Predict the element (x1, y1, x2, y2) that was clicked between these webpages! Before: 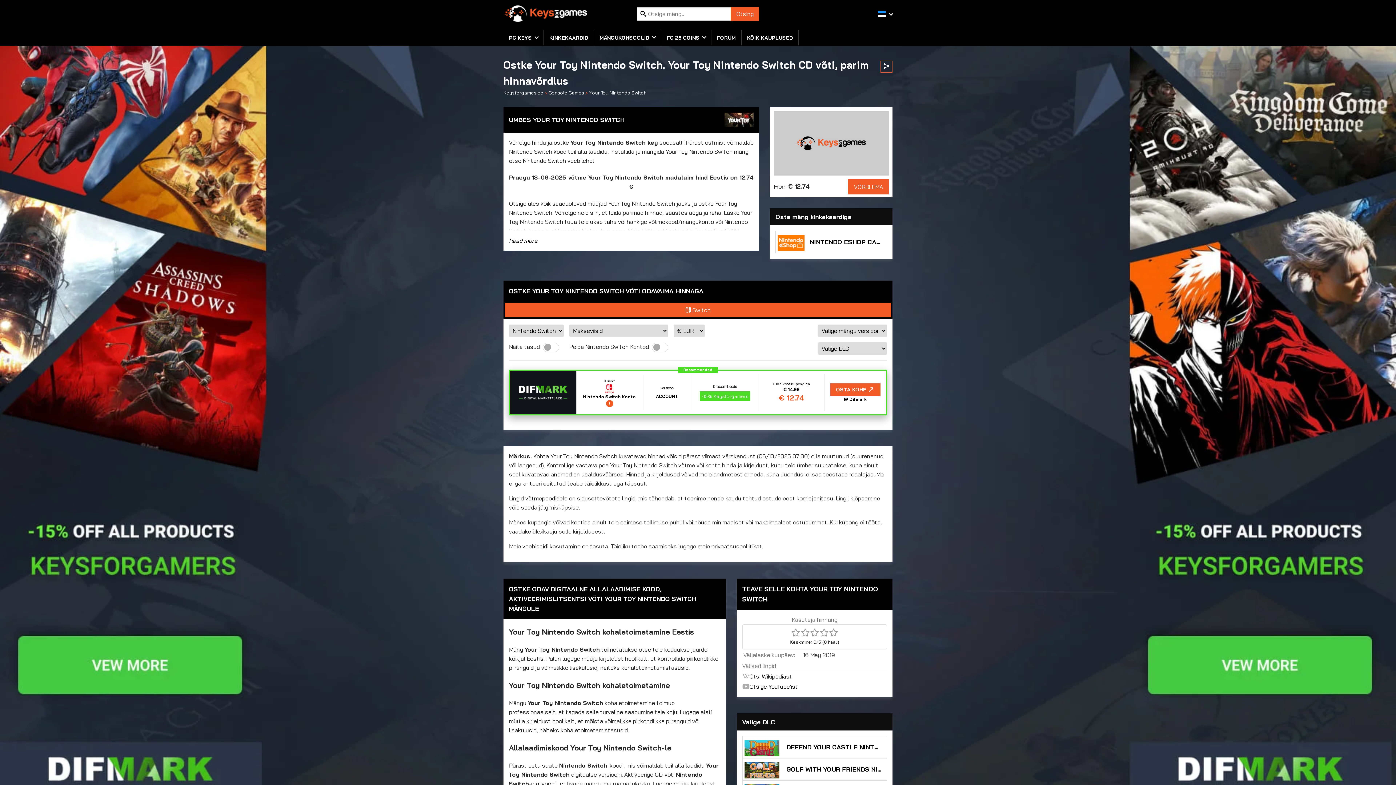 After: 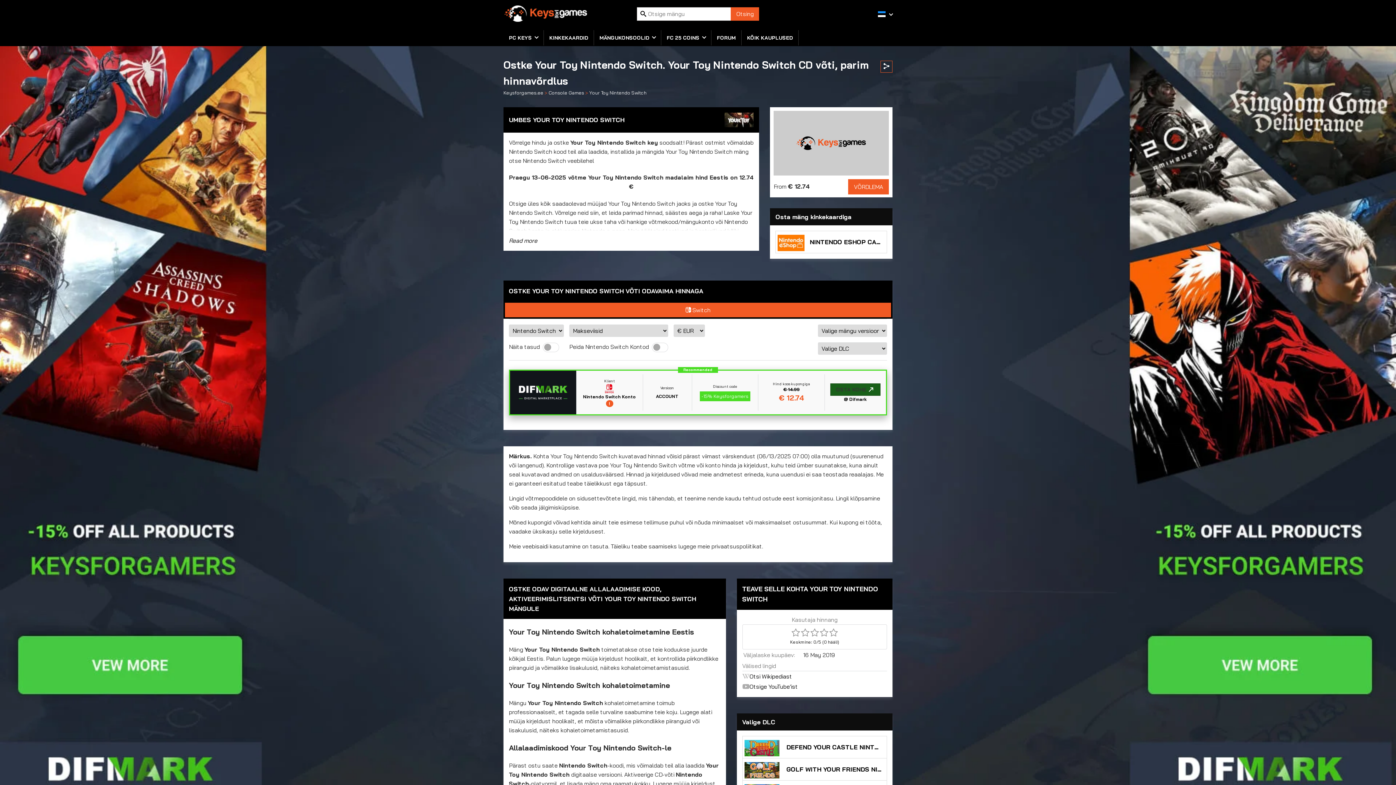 Action: label: OSTA KOHE bbox: (830, 383, 880, 396)